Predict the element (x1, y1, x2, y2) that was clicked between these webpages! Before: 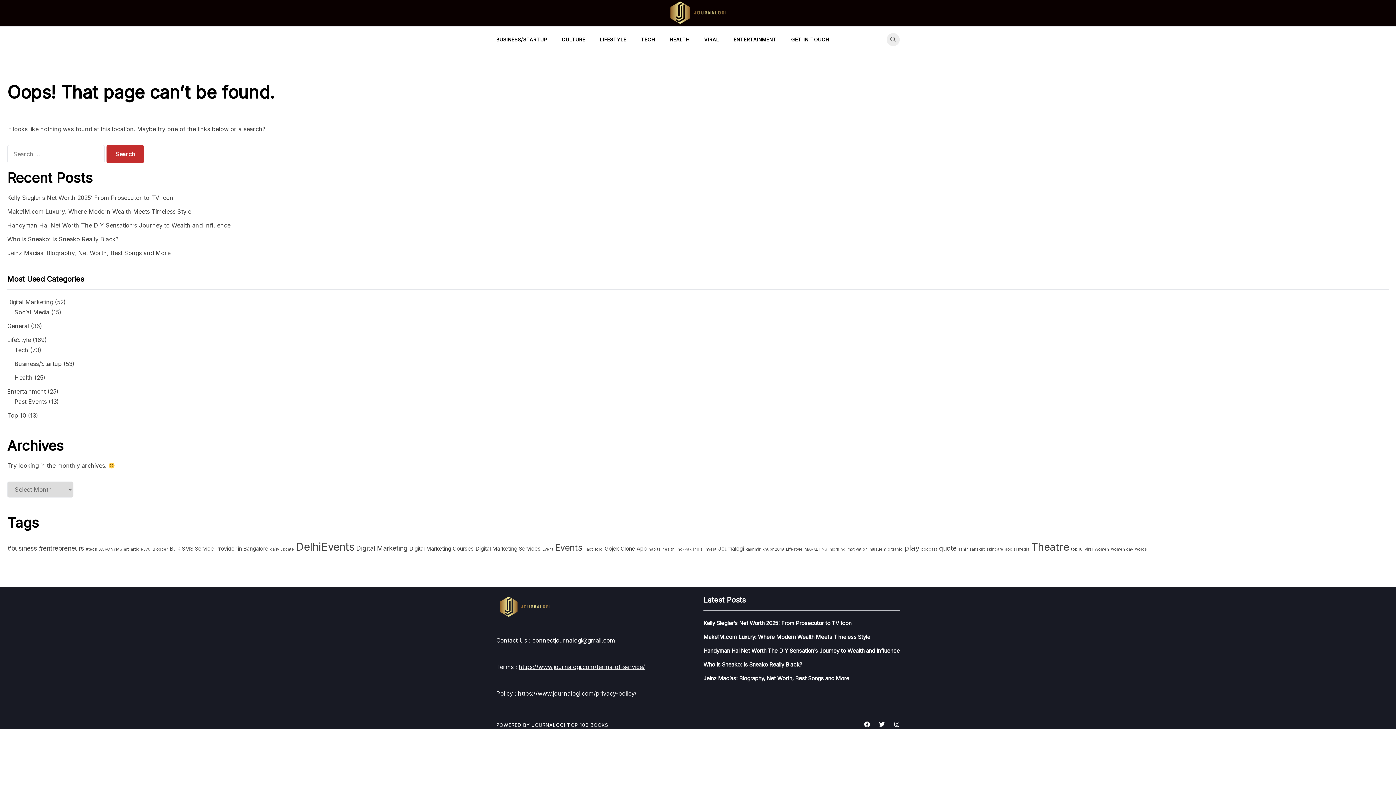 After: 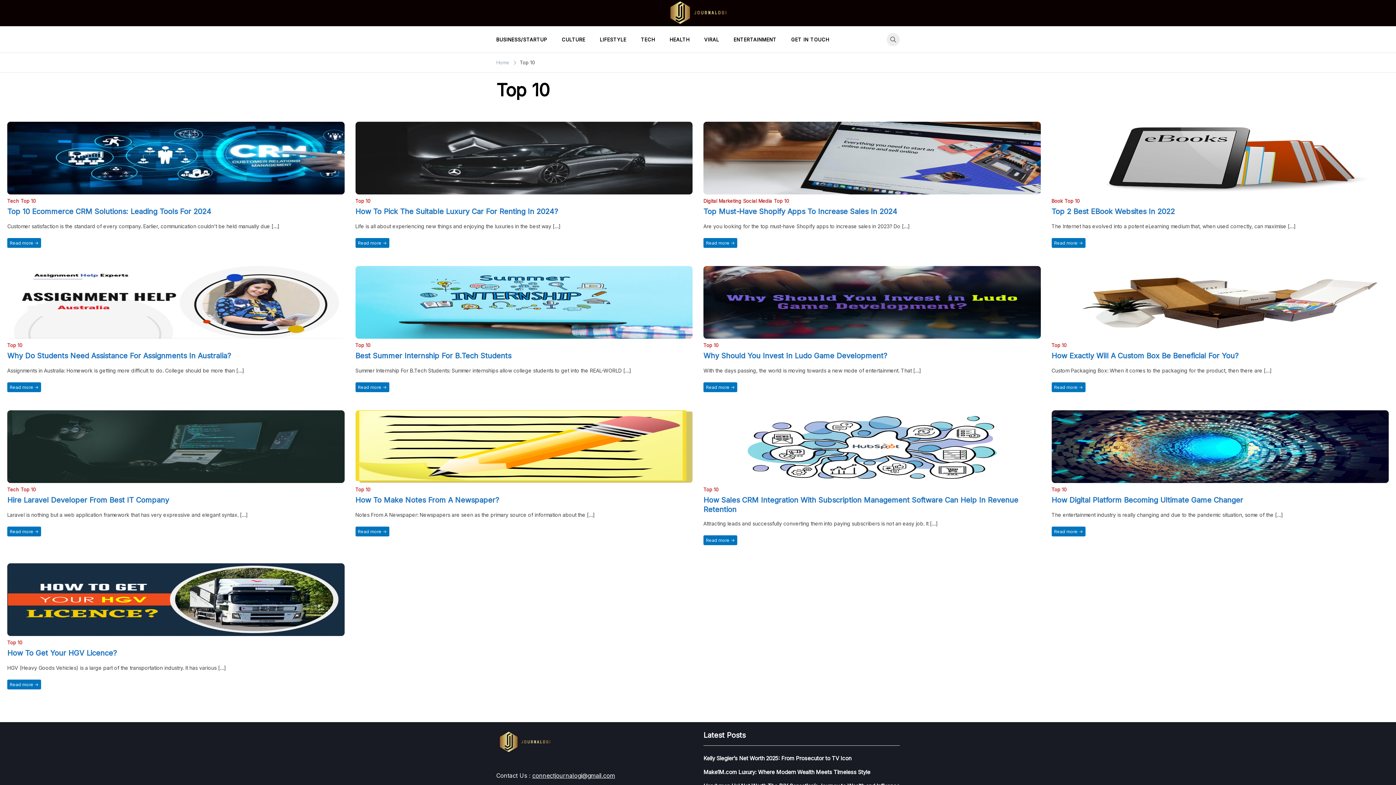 Action: bbox: (7, 412, 26, 419) label: Top 10